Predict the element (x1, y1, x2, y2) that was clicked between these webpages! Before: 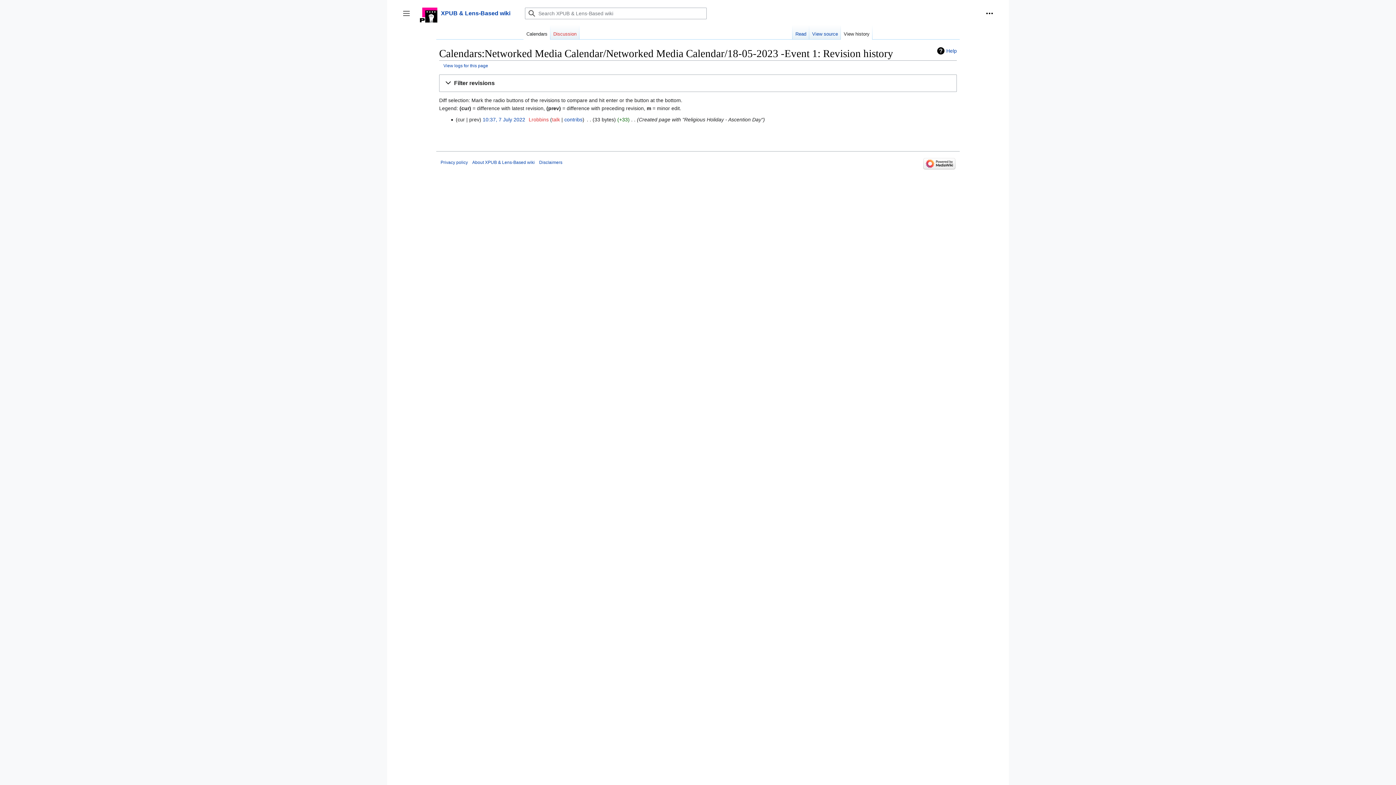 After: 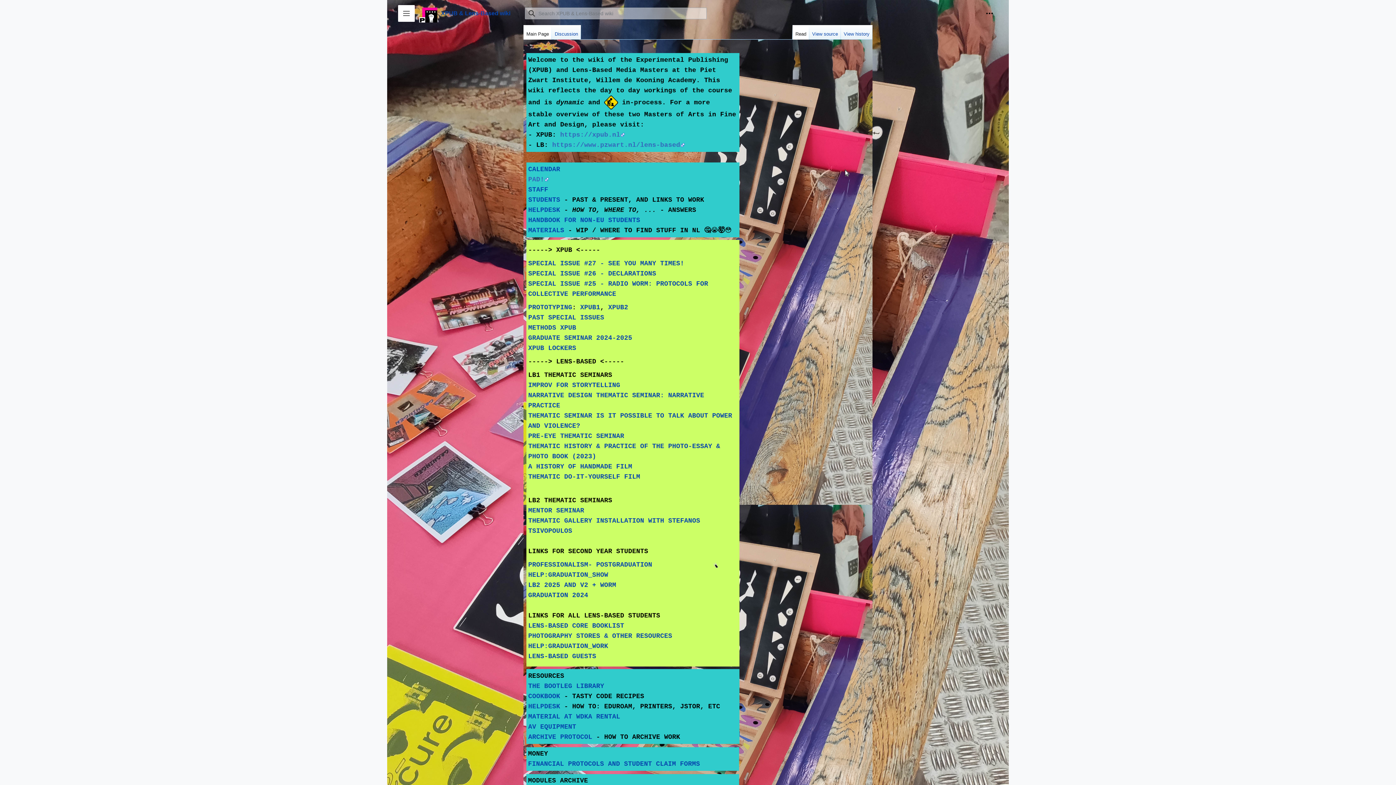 Action: bbox: (419, 4, 510, 22) label: XPUB & Lens-Based wiki